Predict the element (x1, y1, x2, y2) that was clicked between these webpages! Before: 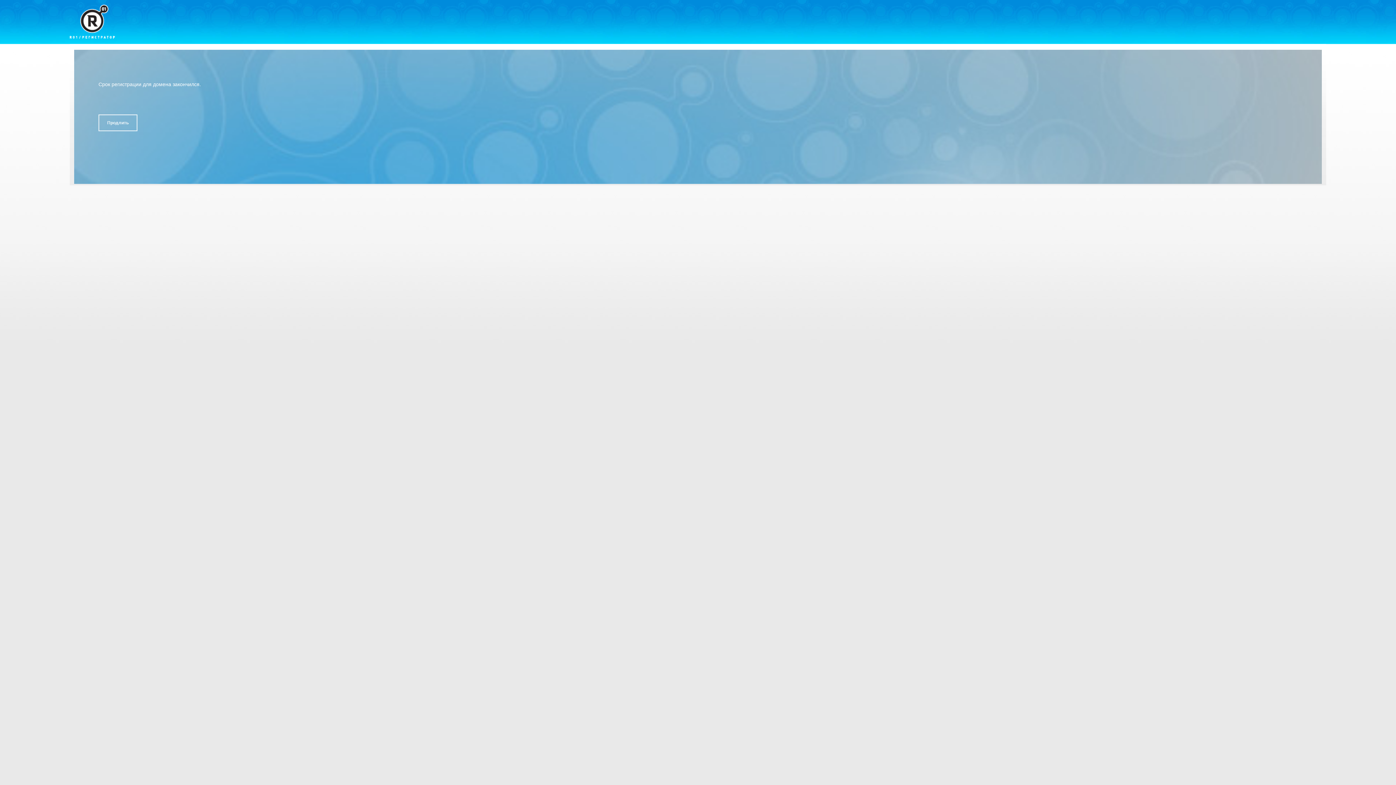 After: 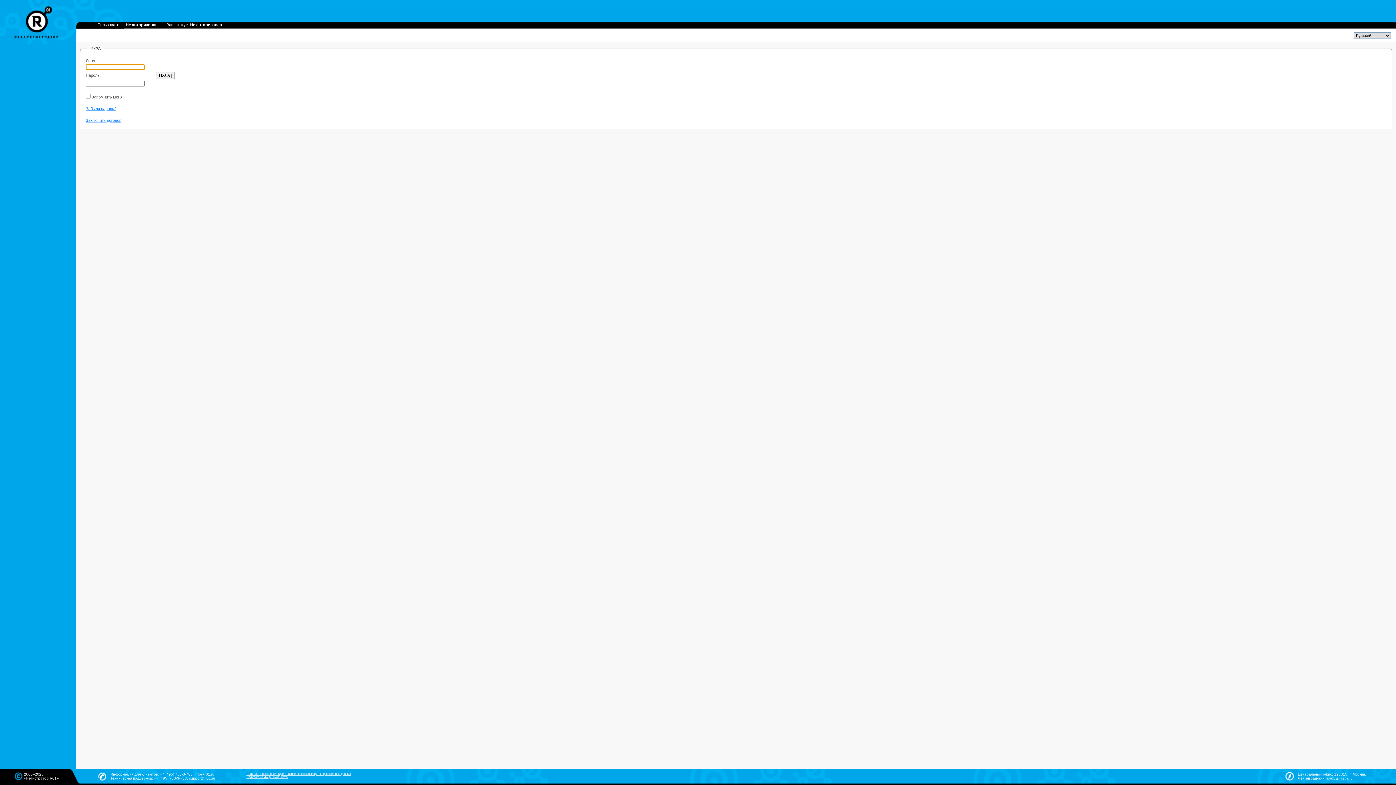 Action: bbox: (98, 114, 137, 131) label: Продлить